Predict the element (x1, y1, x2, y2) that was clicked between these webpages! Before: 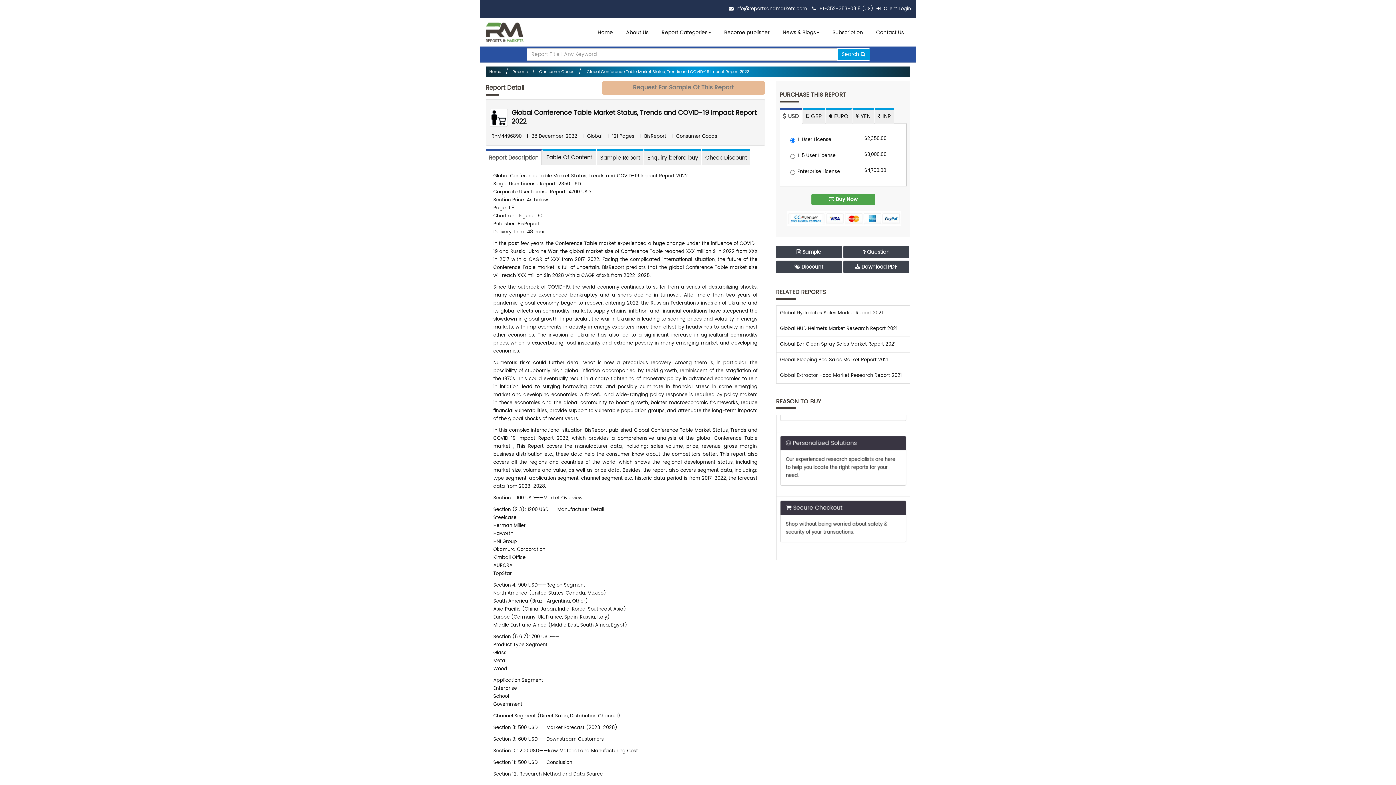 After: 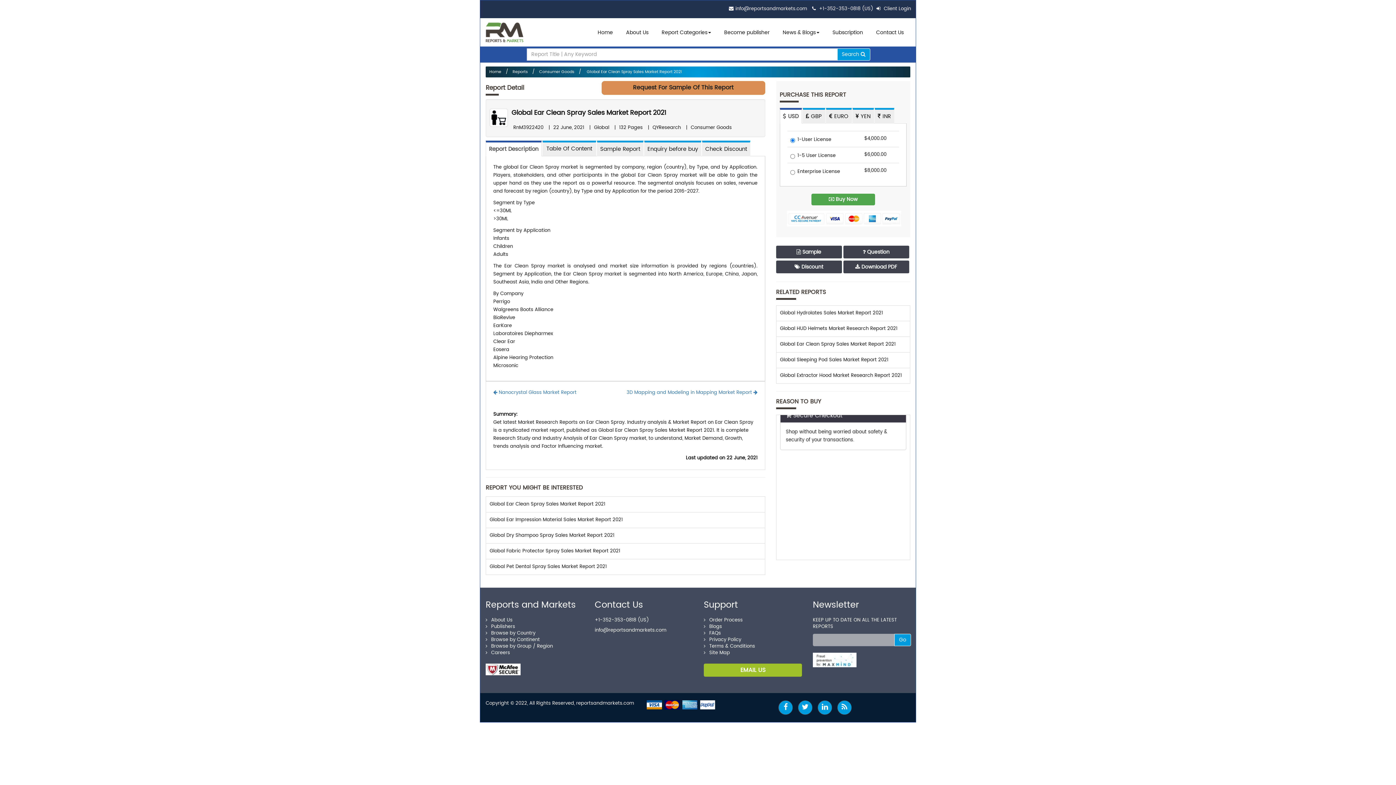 Action: label: Global Ear Clean Spray Sales Market Report 2021 bbox: (780, 340, 895, 348)